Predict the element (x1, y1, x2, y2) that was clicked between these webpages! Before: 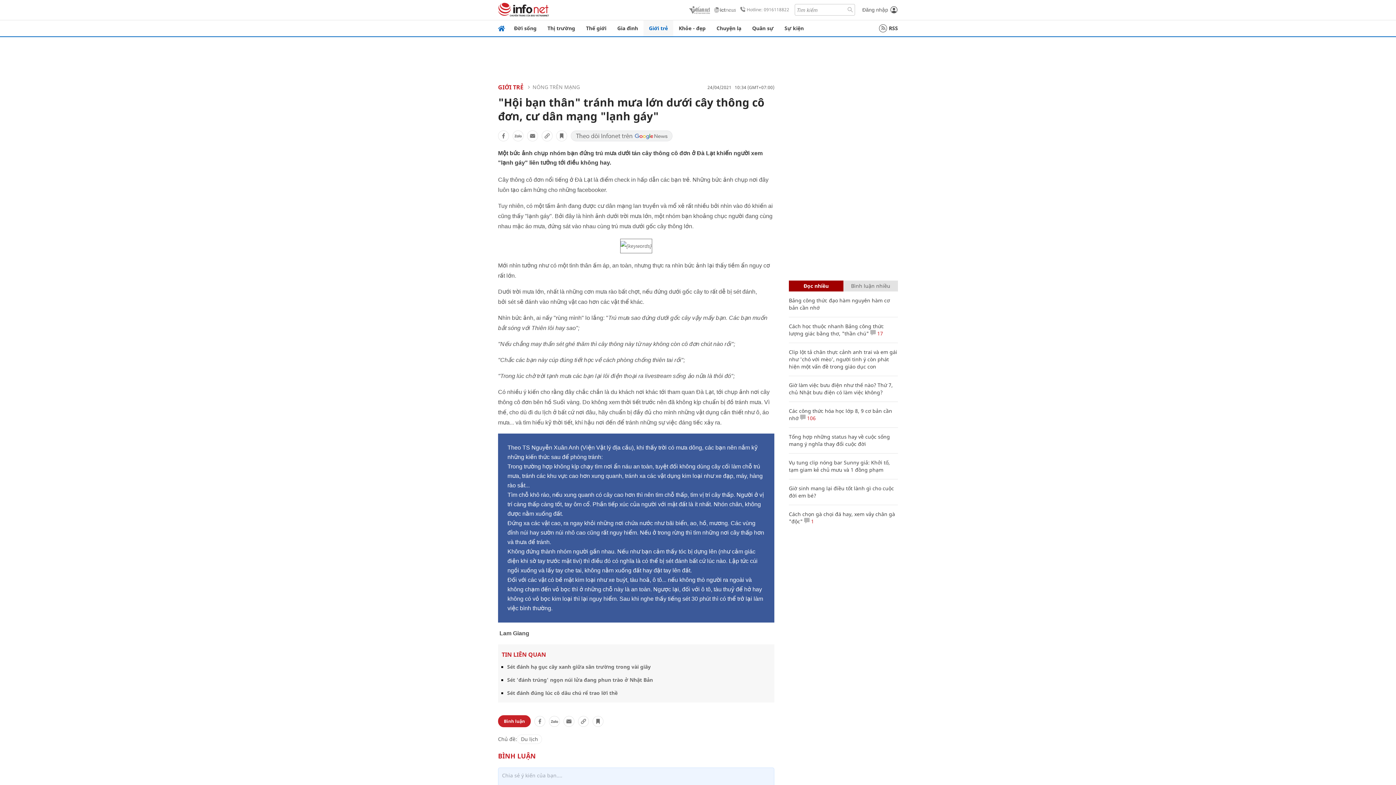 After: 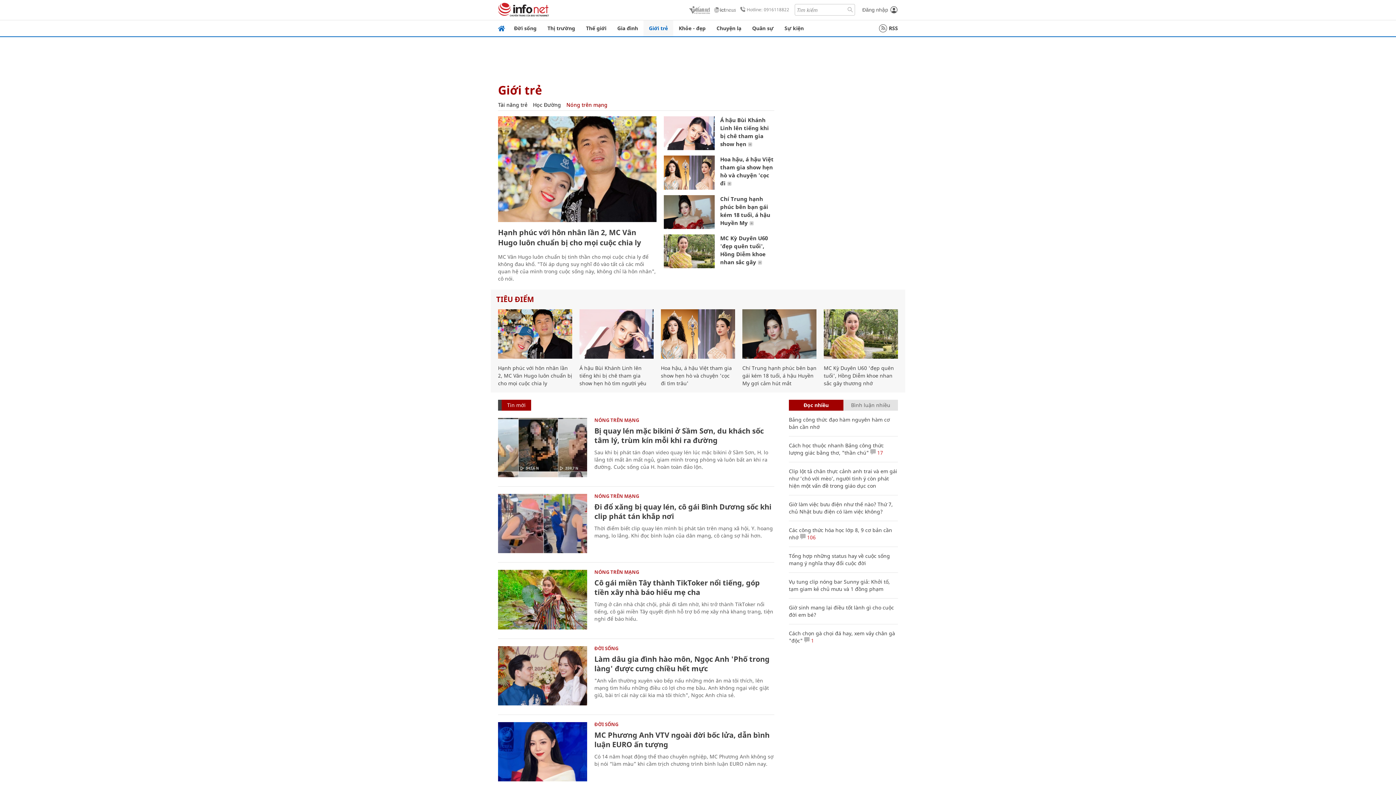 Action: bbox: (532, 83, 580, 90) label: NÓNG TRÊN MẠNG